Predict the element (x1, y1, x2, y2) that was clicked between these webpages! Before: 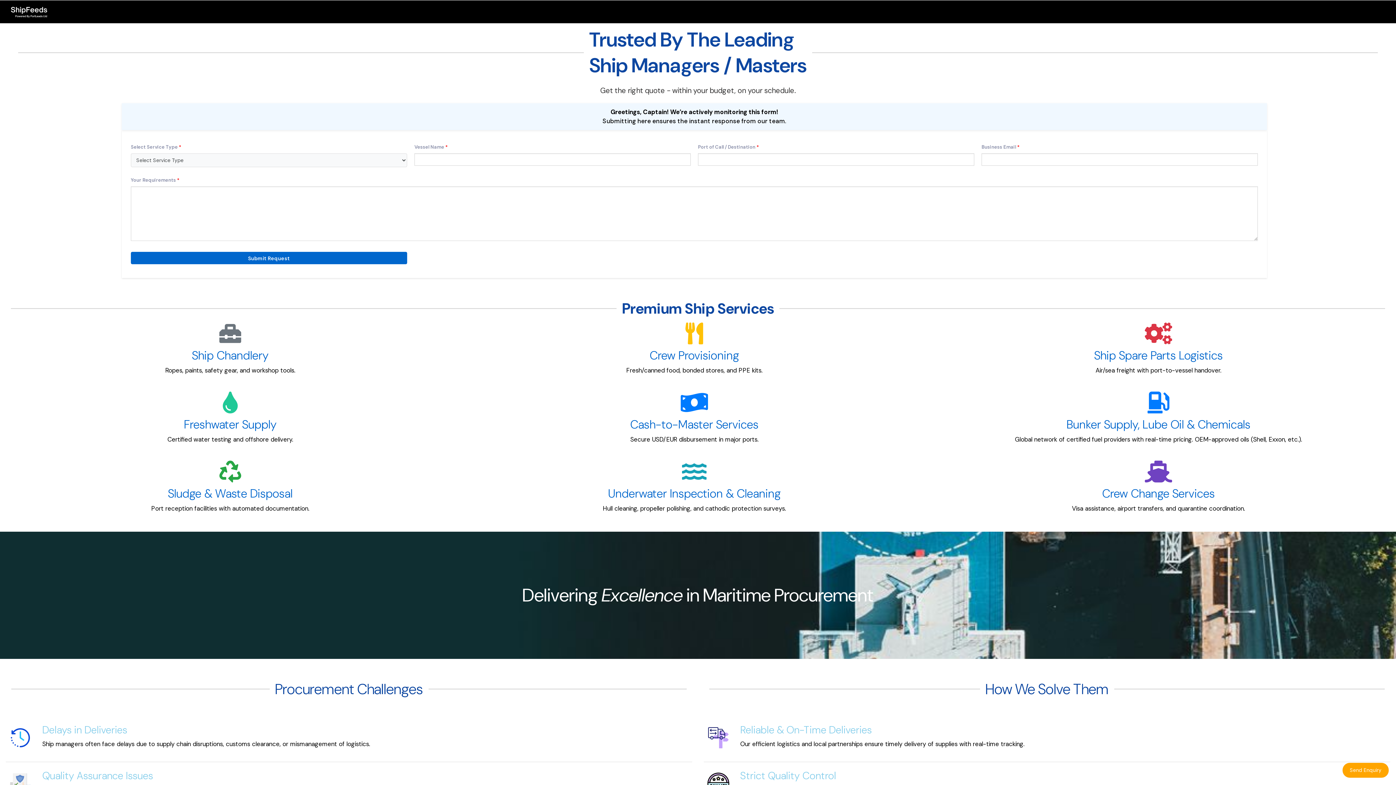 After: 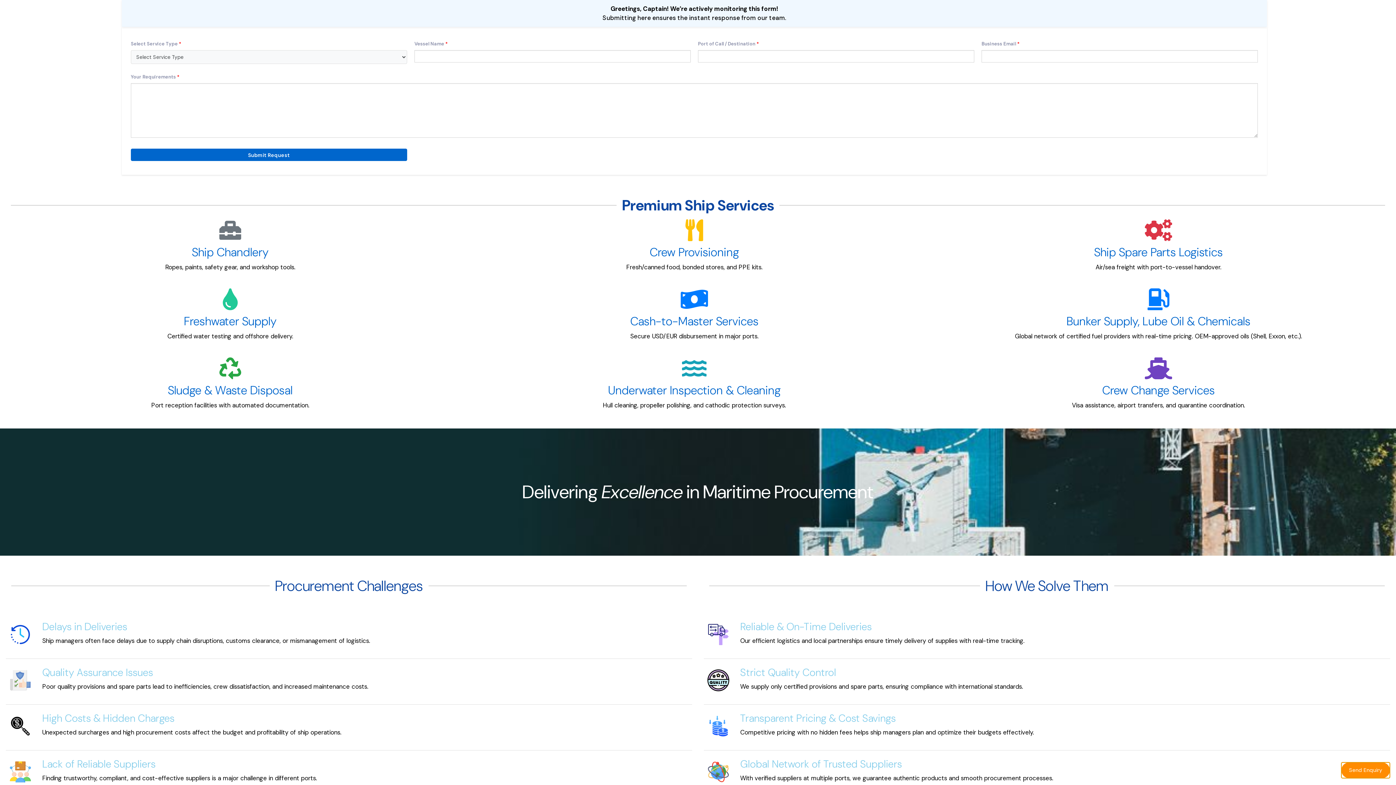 Action: label: Send Enquiry bbox: (1342, 763, 1389, 778)